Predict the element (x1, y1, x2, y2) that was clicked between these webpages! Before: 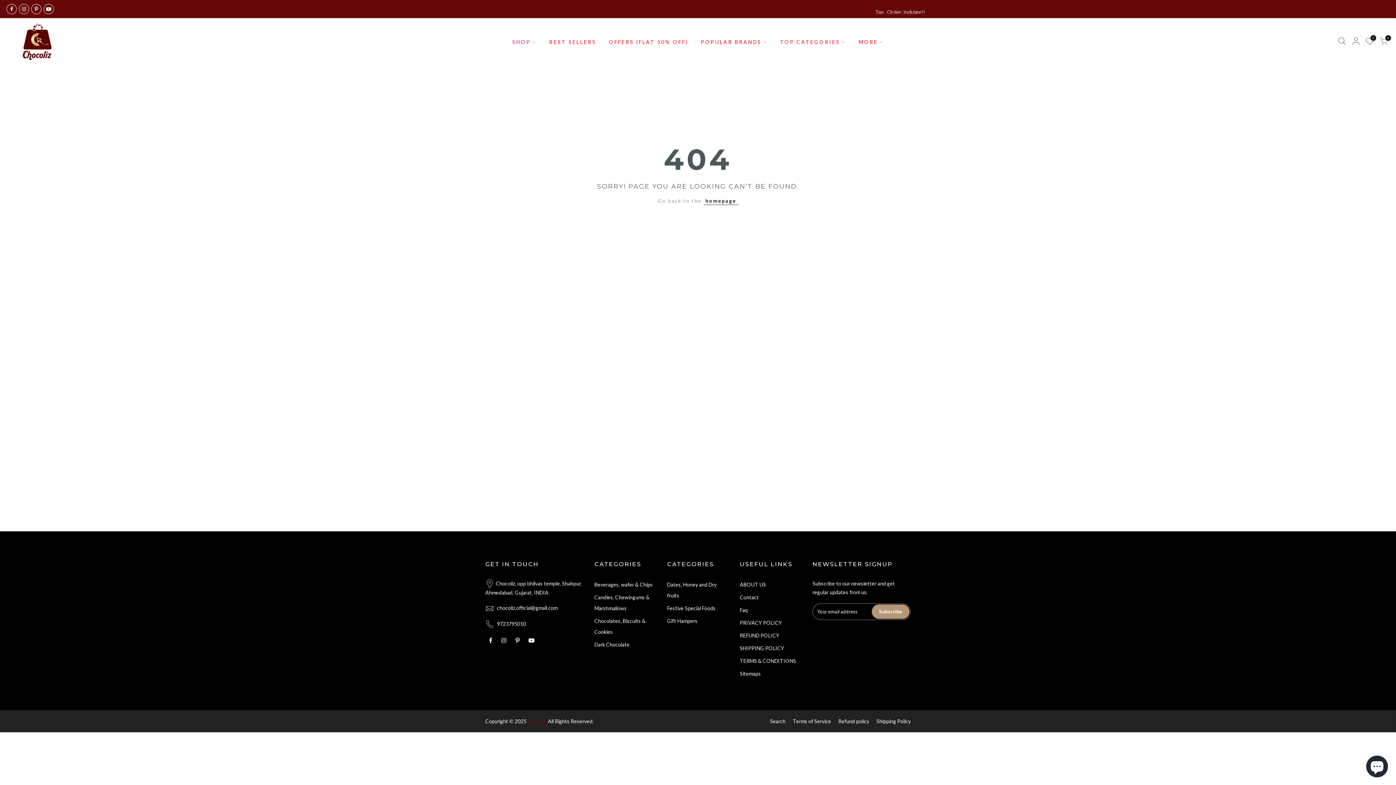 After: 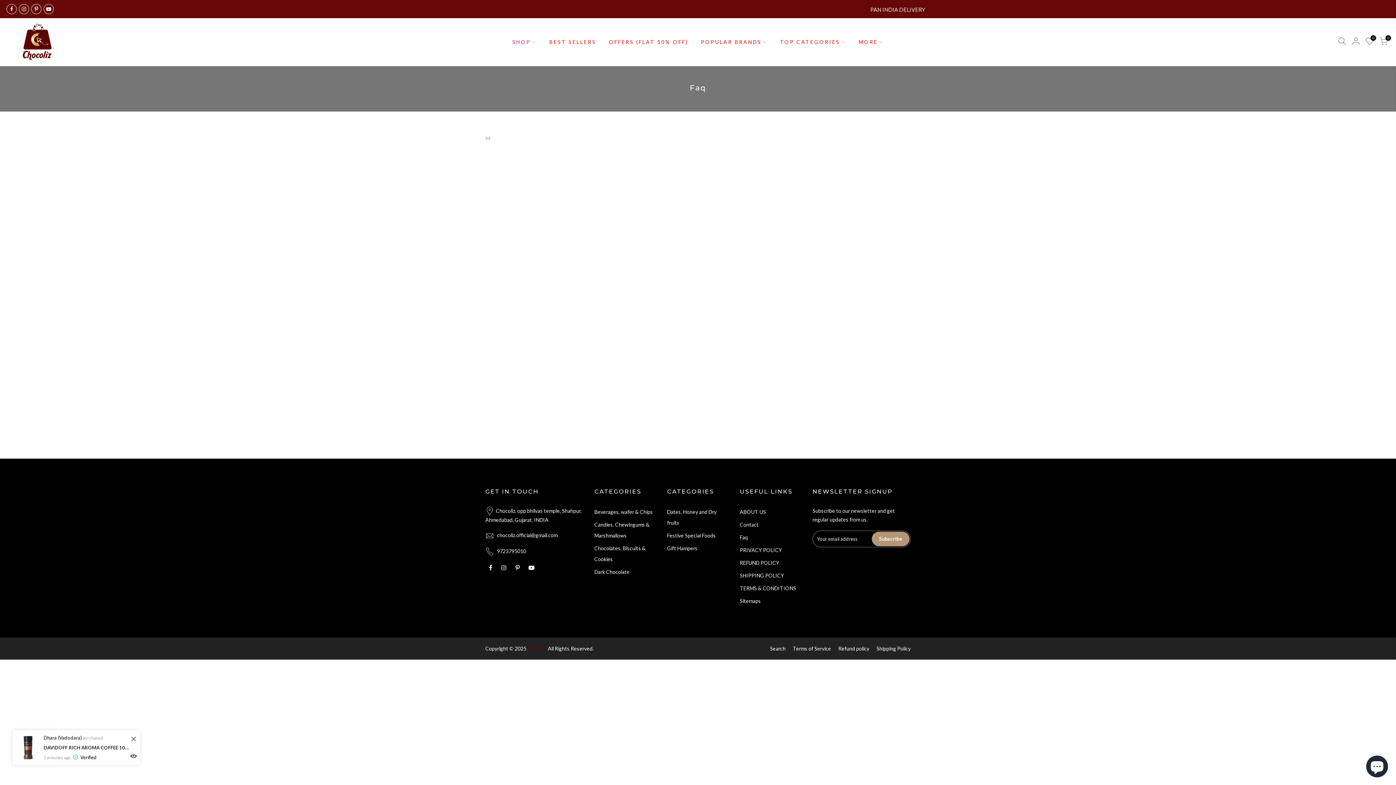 Action: label: Faq bbox: (740, 607, 748, 613)